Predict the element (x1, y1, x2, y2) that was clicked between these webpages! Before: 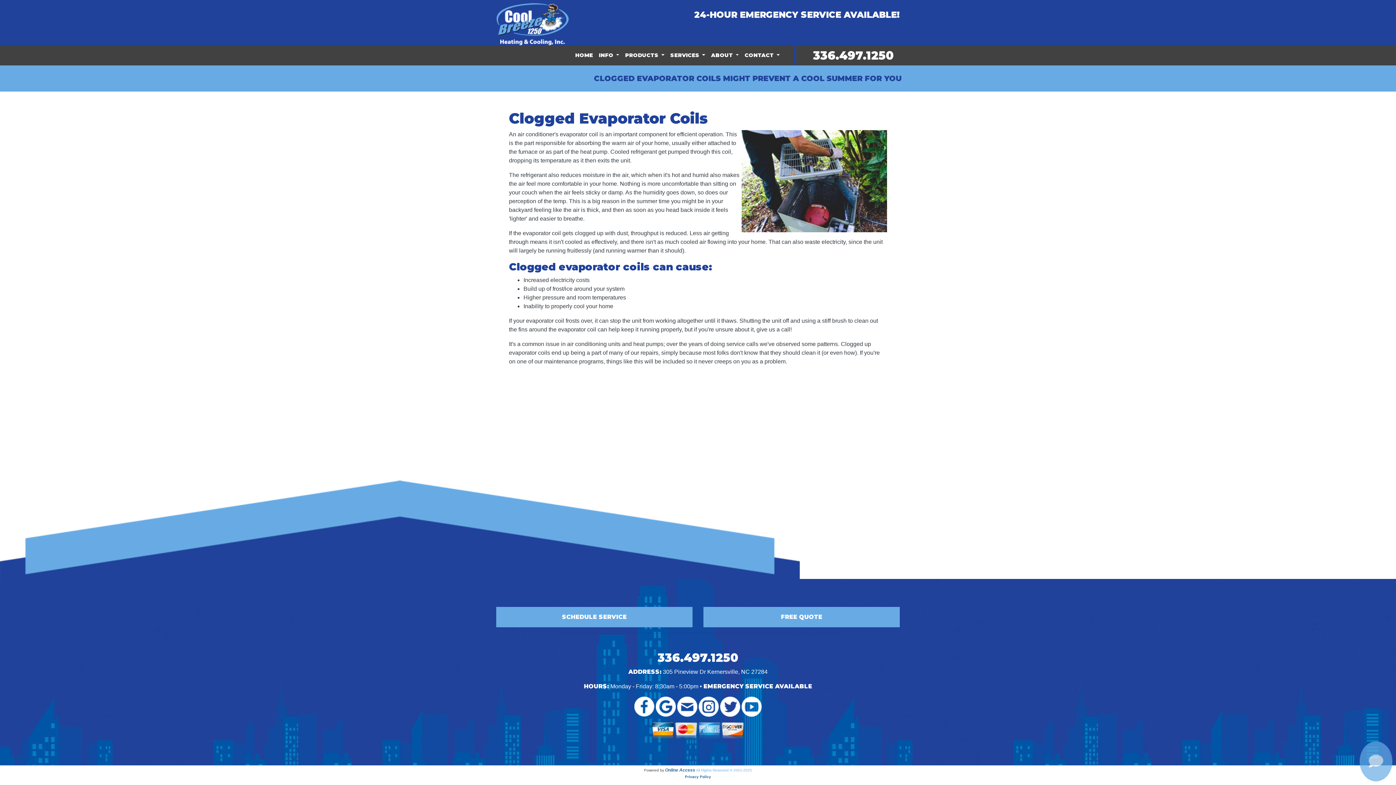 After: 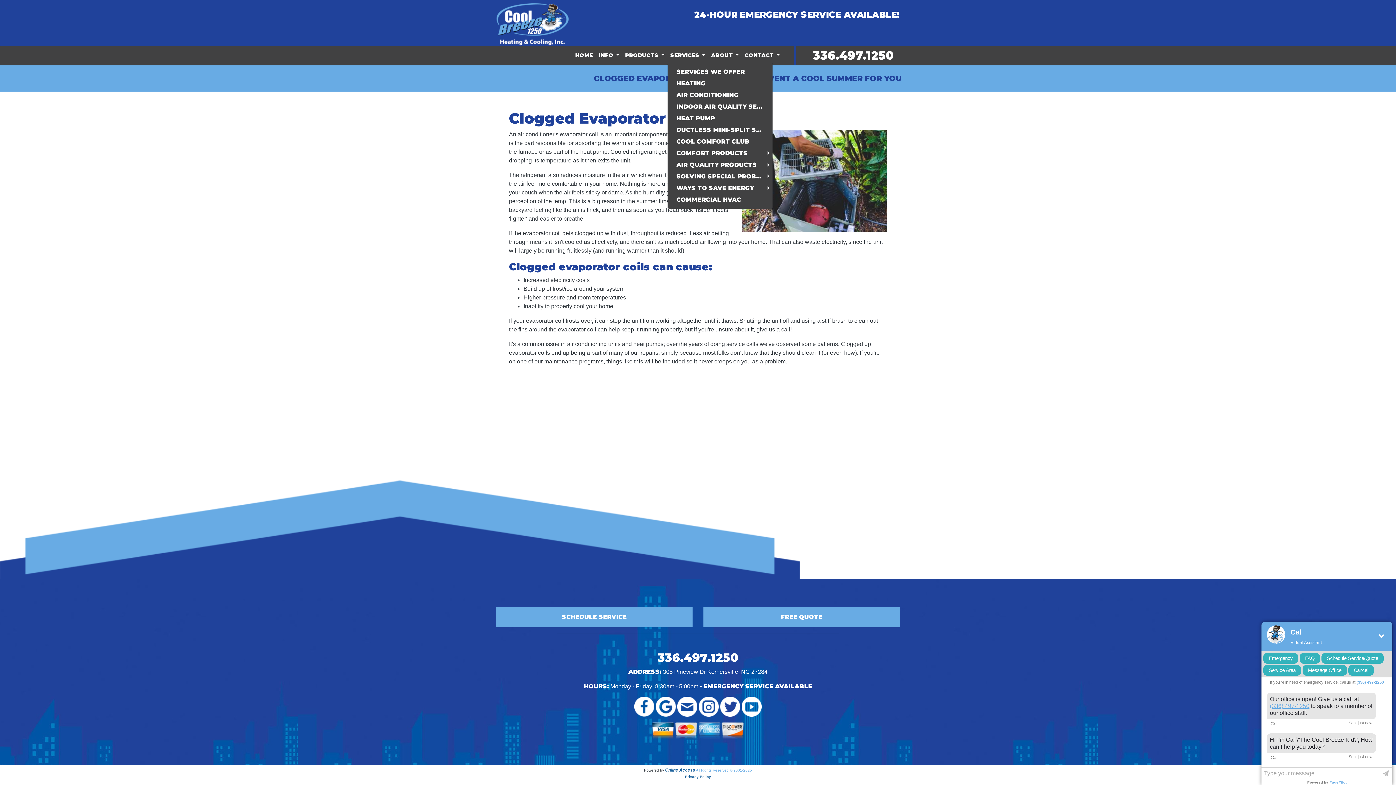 Action: label: SERVICES  bbox: (667, 48, 708, 62)